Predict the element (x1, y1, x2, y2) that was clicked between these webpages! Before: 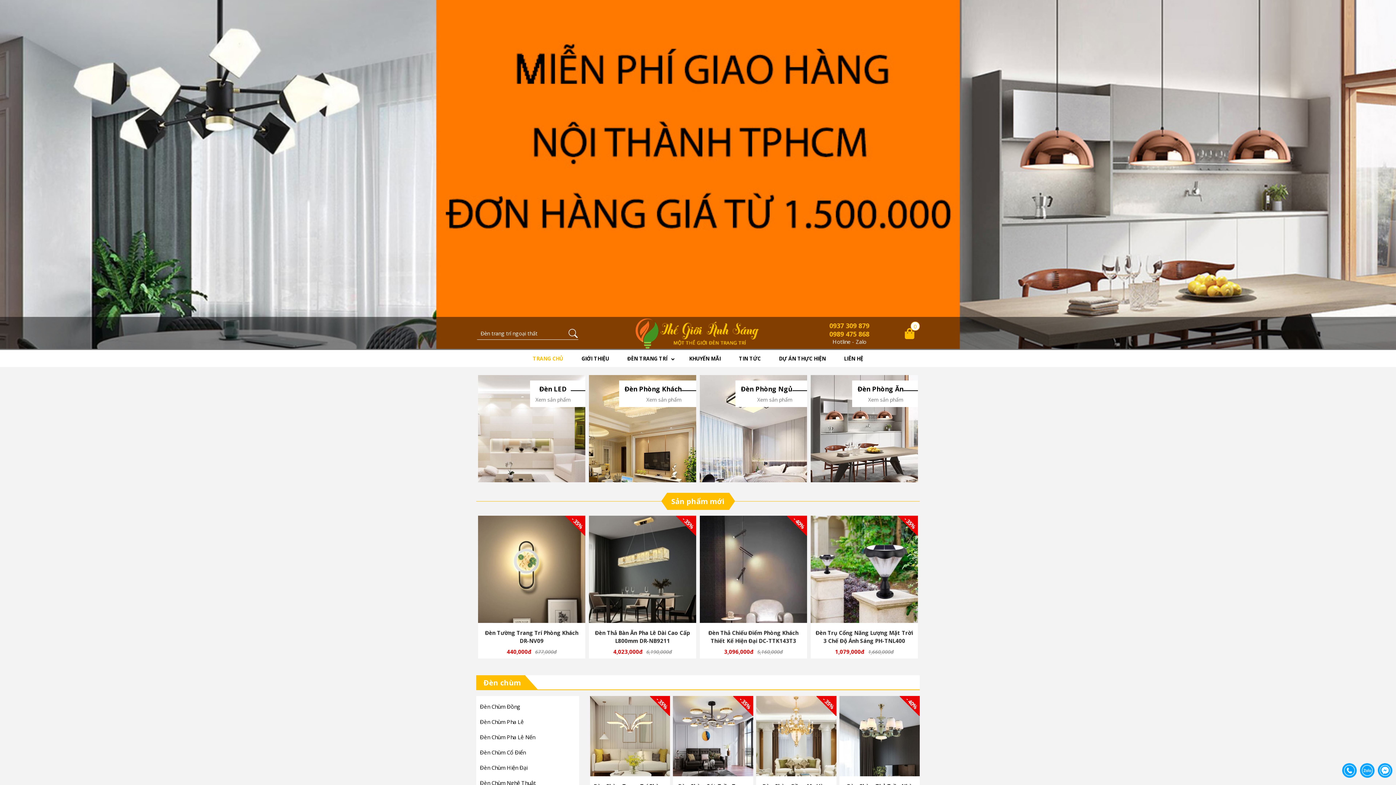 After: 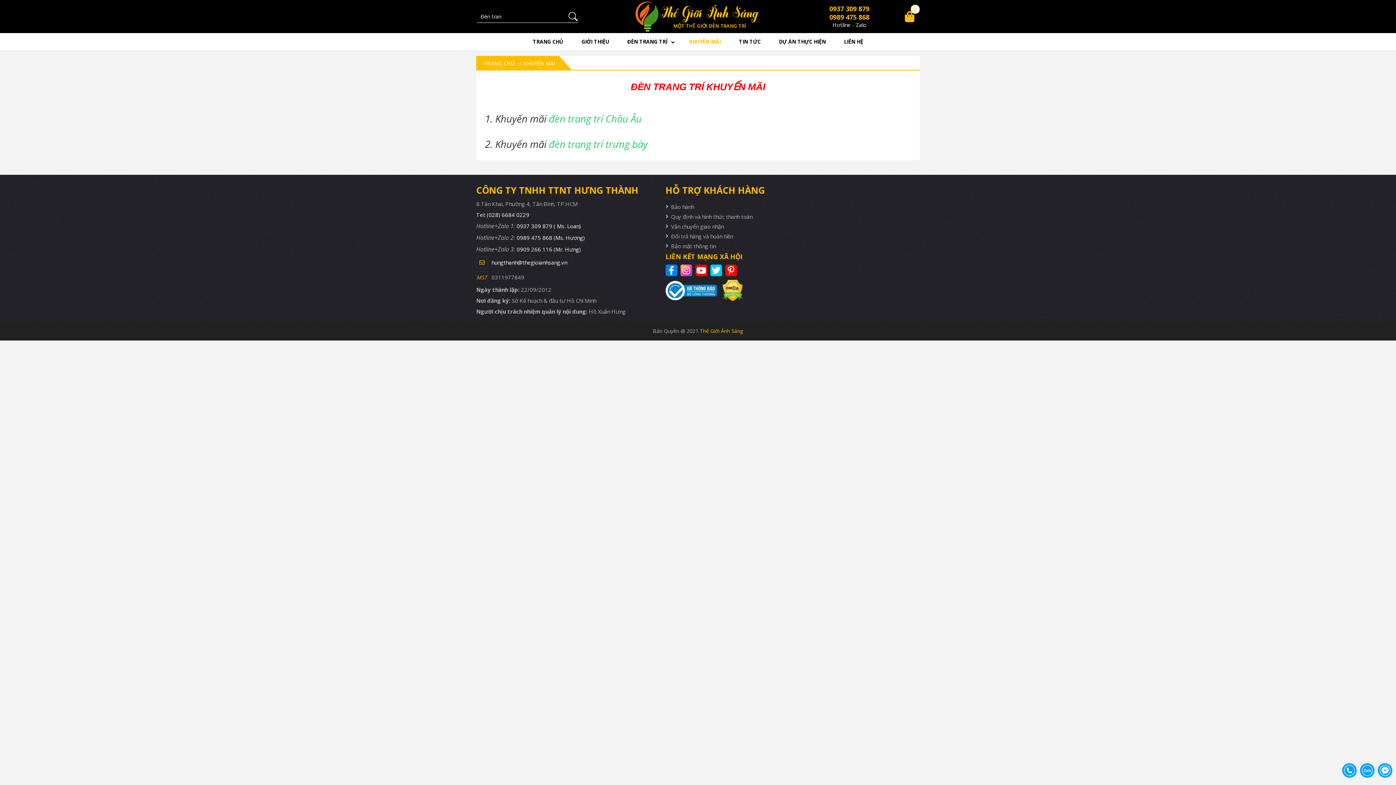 Action: bbox: (683, 350, 726, 367) label: KHUYẾN MÃI